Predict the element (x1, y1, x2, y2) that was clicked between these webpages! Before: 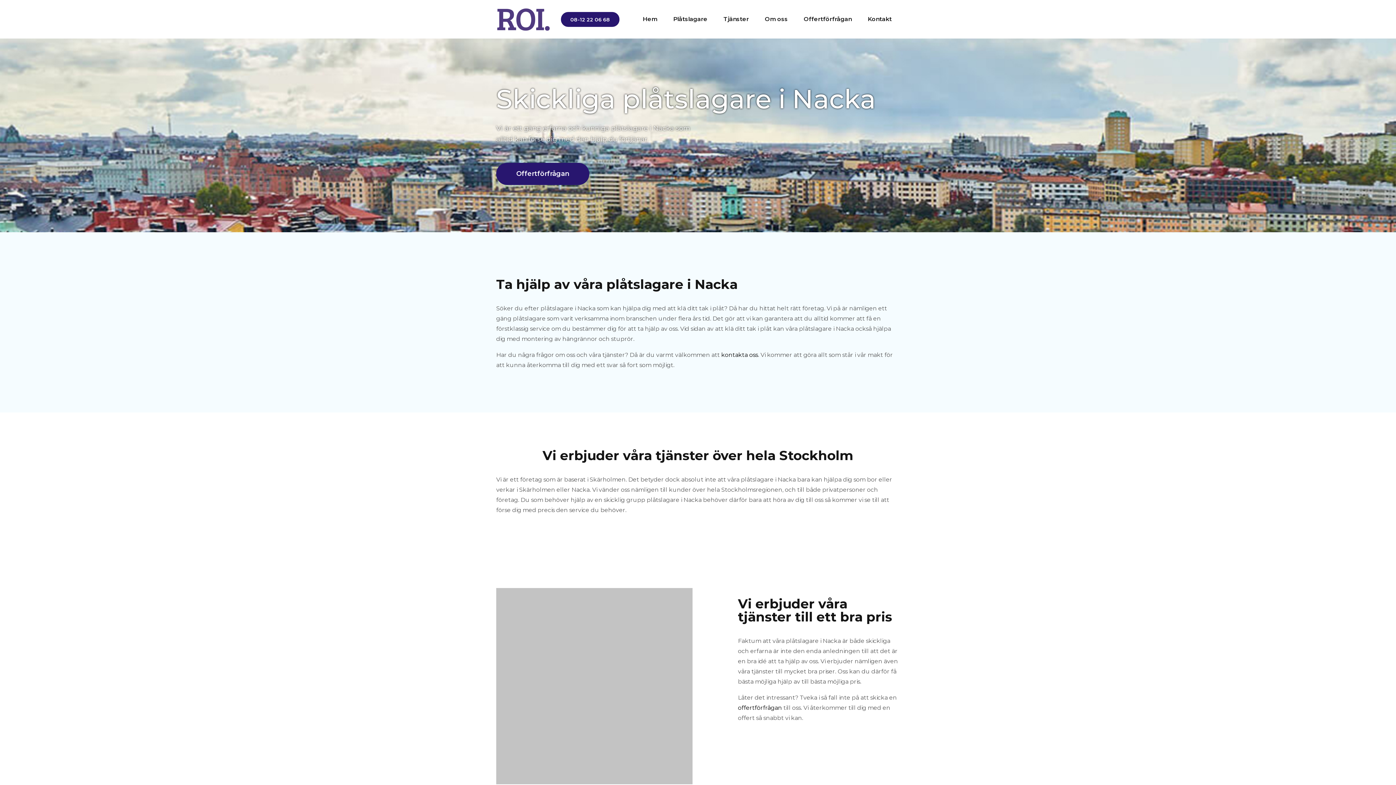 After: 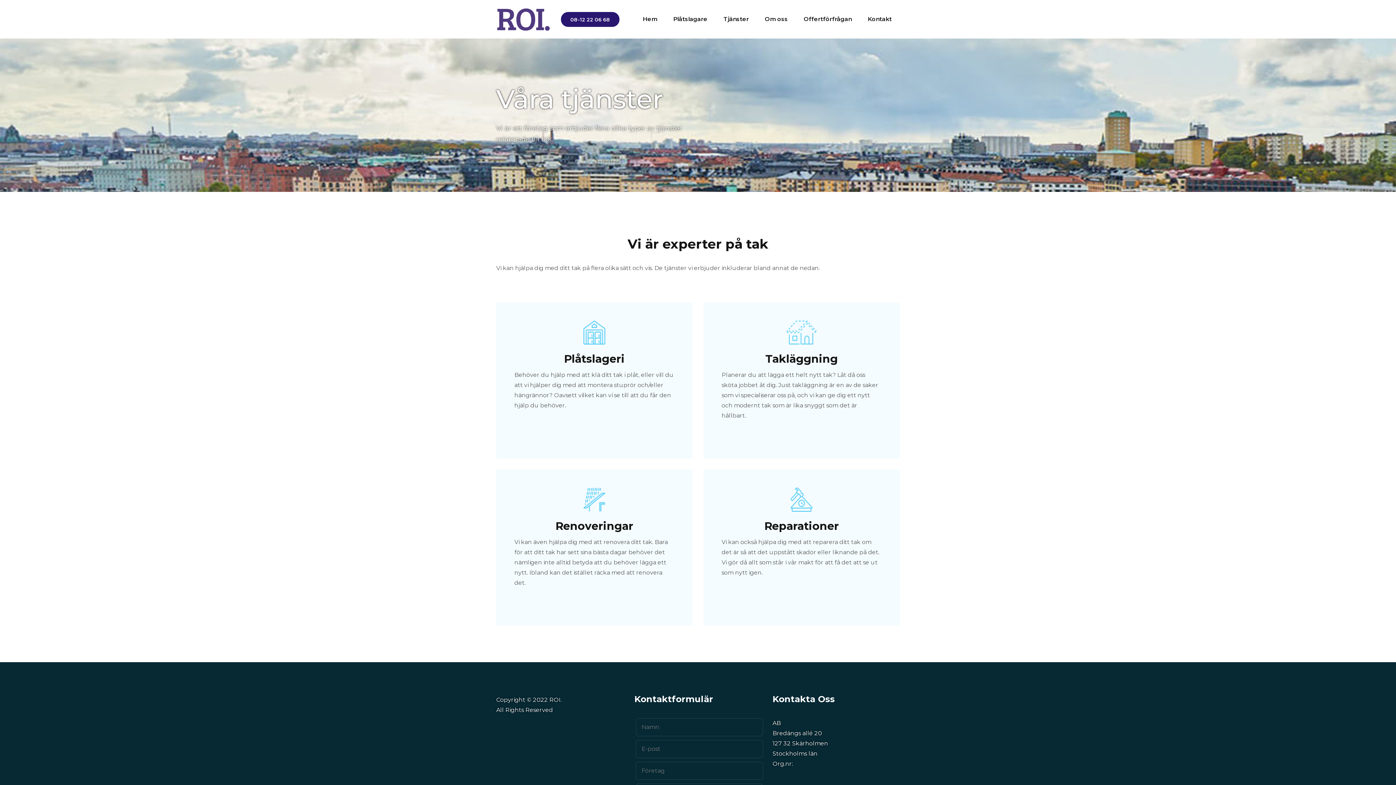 Action: label: Tjänster bbox: (717, 16, 755, 22)